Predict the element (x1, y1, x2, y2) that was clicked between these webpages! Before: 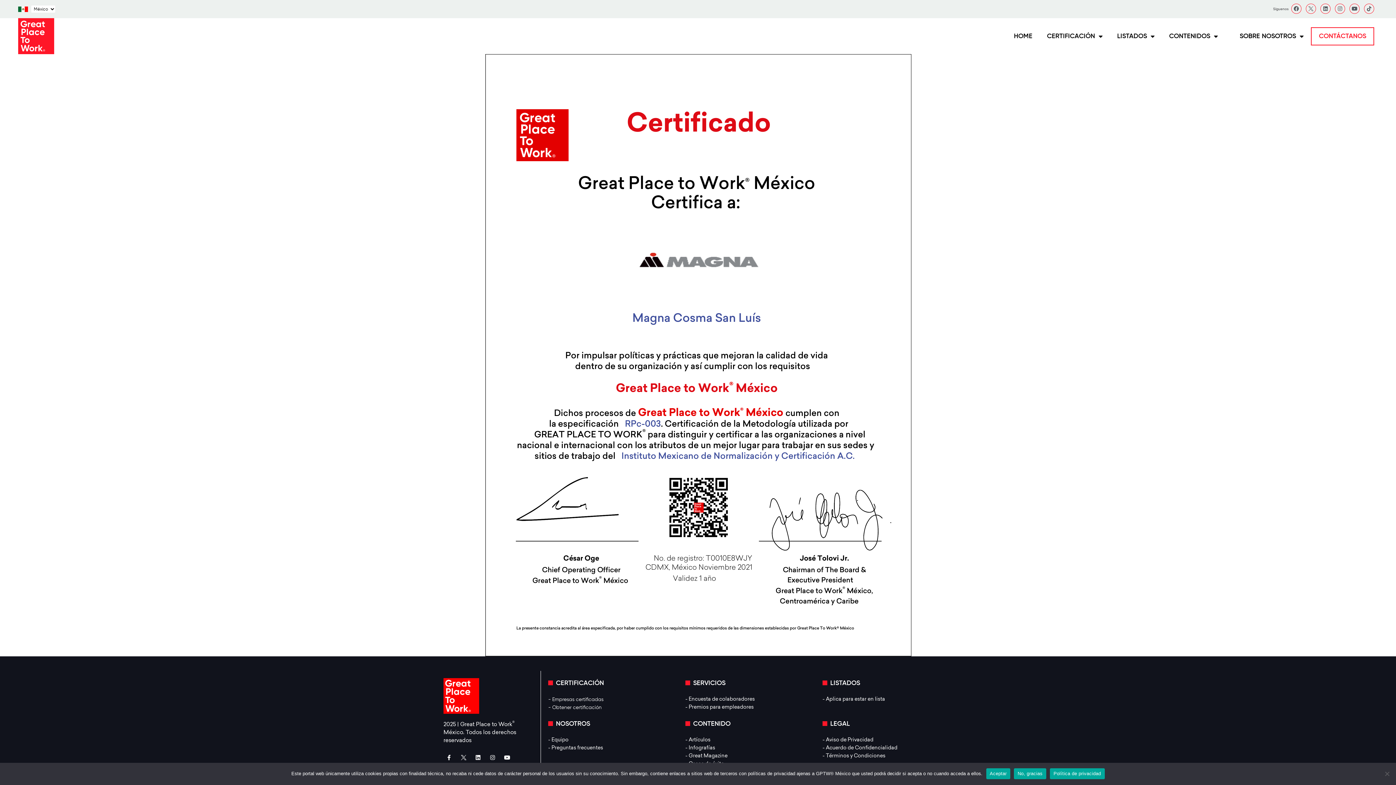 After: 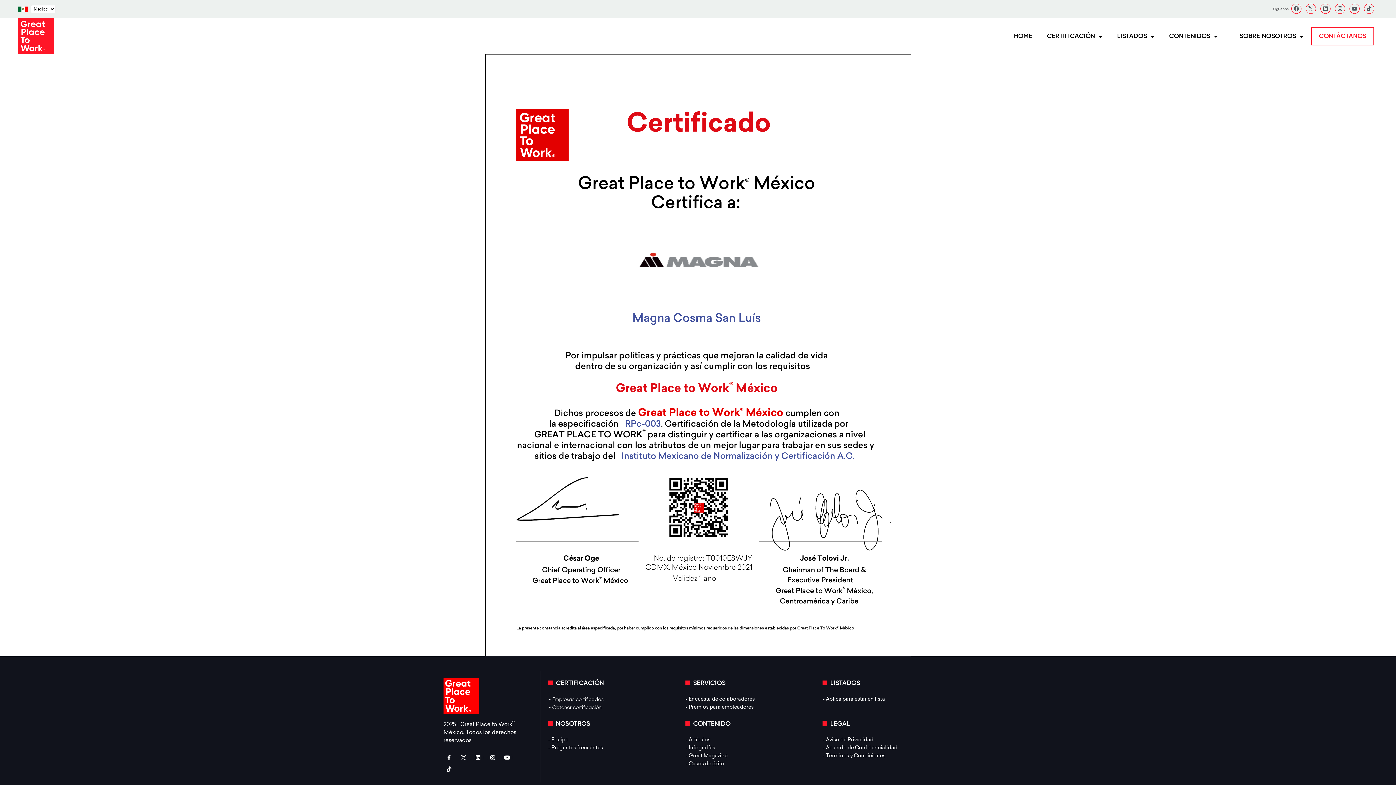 Action: bbox: (1014, 768, 1046, 779) label: No, gracias